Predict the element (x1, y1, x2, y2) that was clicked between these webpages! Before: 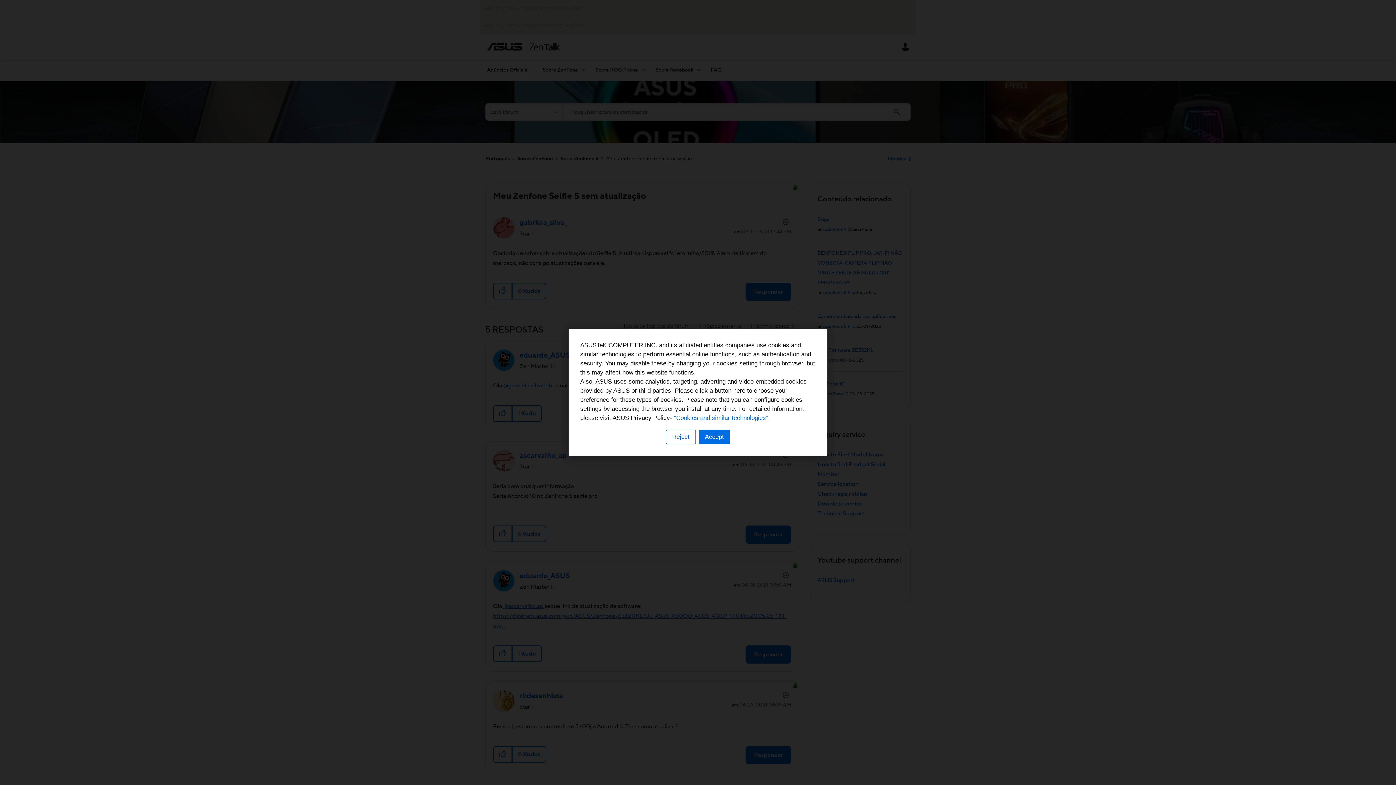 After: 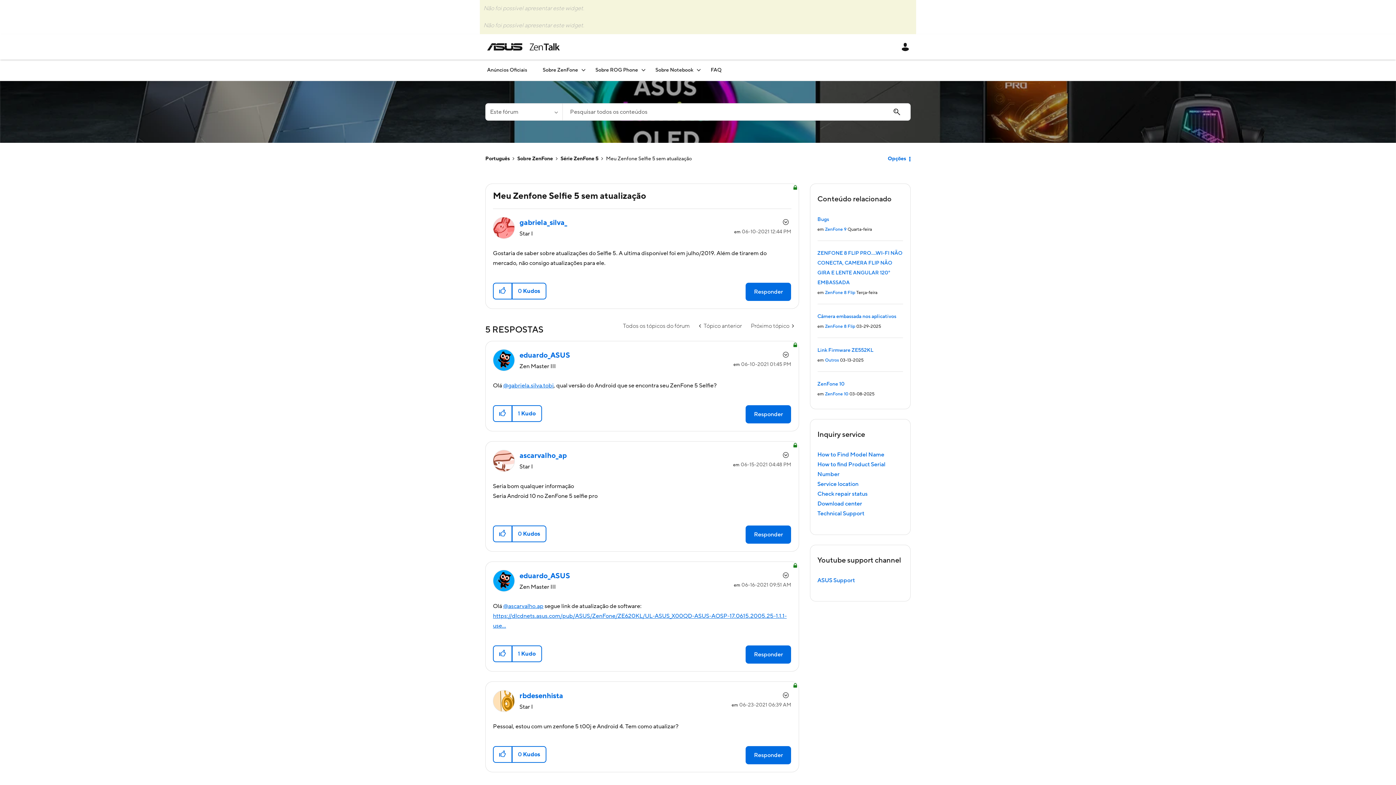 Action: label: Accept bbox: (698, 430, 730, 444)